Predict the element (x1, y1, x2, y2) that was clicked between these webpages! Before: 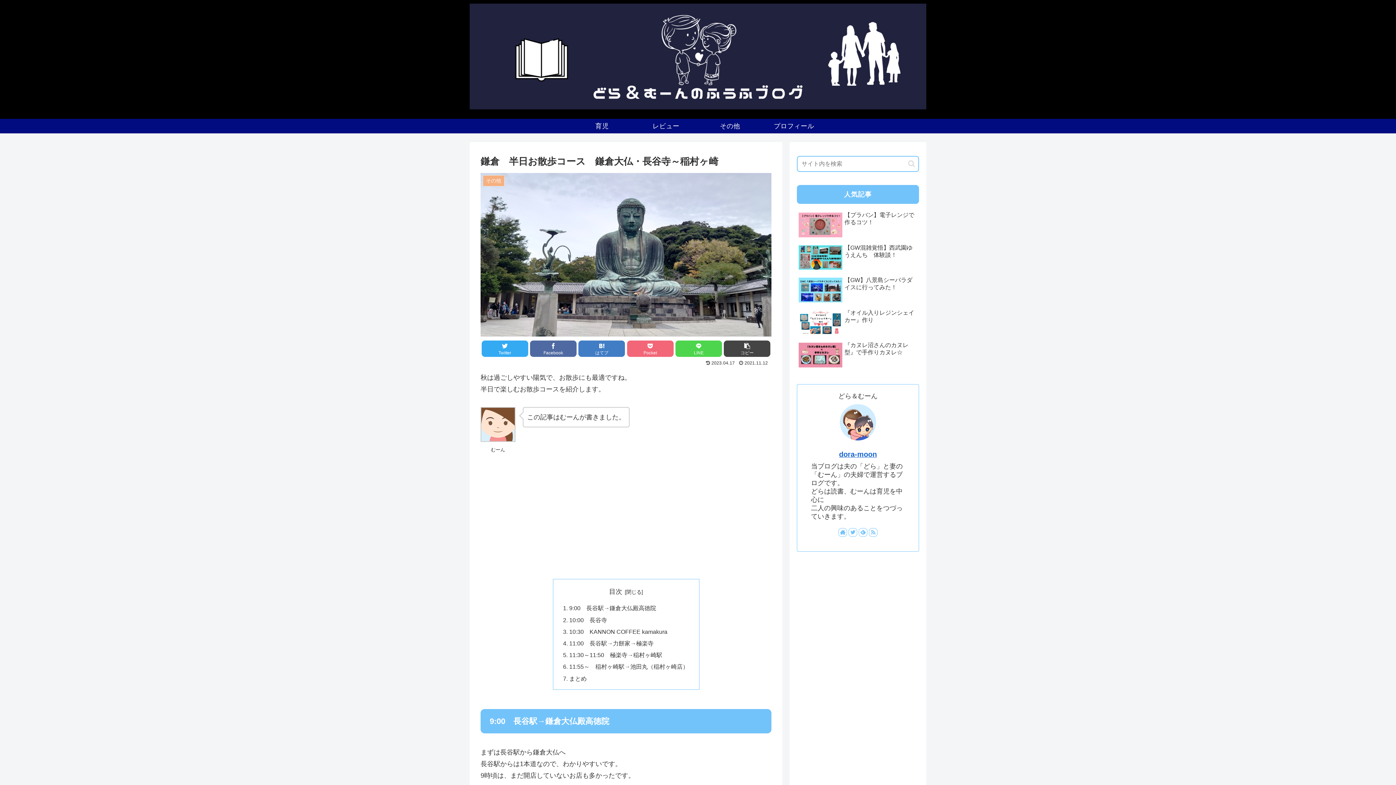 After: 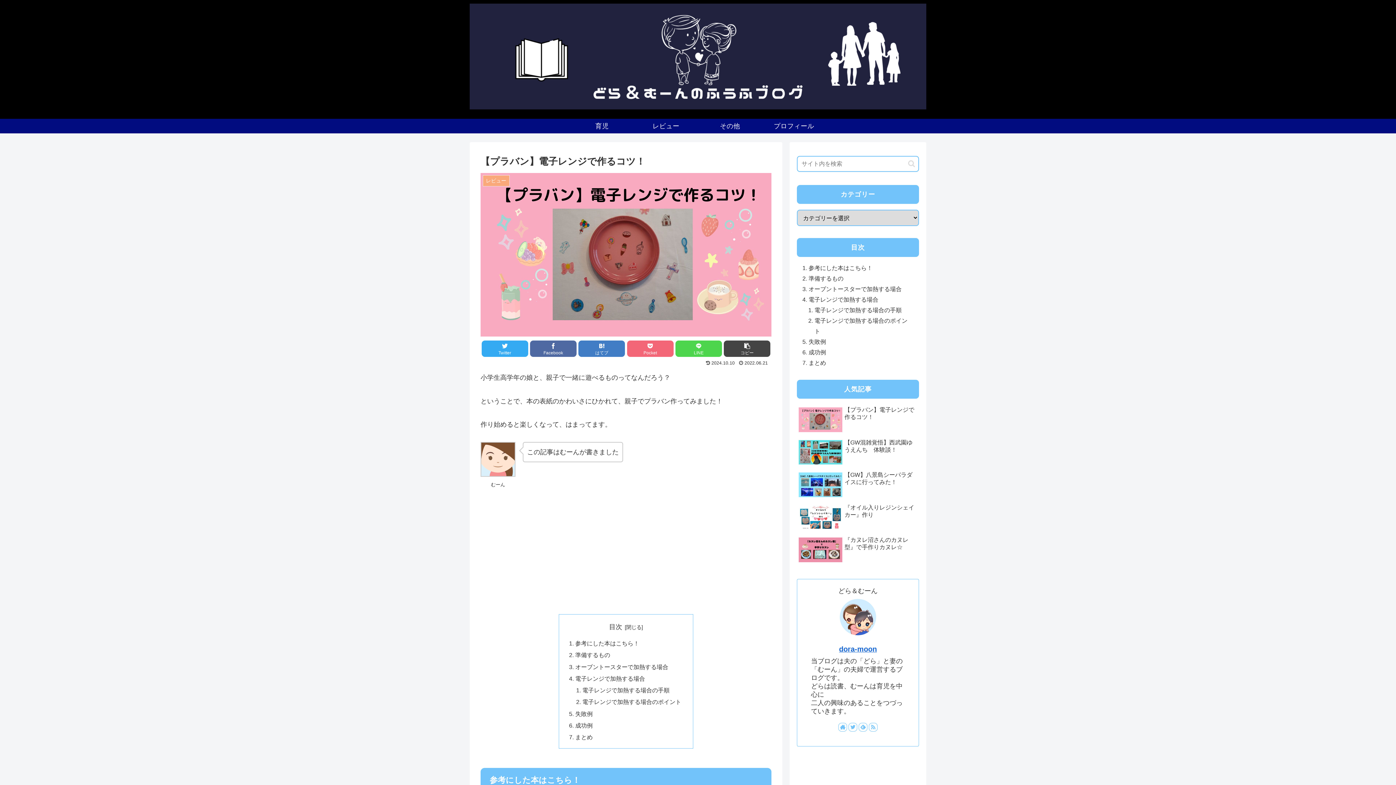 Action: bbox: (797, 209, 919, 241) label: 【プラバン】電子レンジで作るコツ！